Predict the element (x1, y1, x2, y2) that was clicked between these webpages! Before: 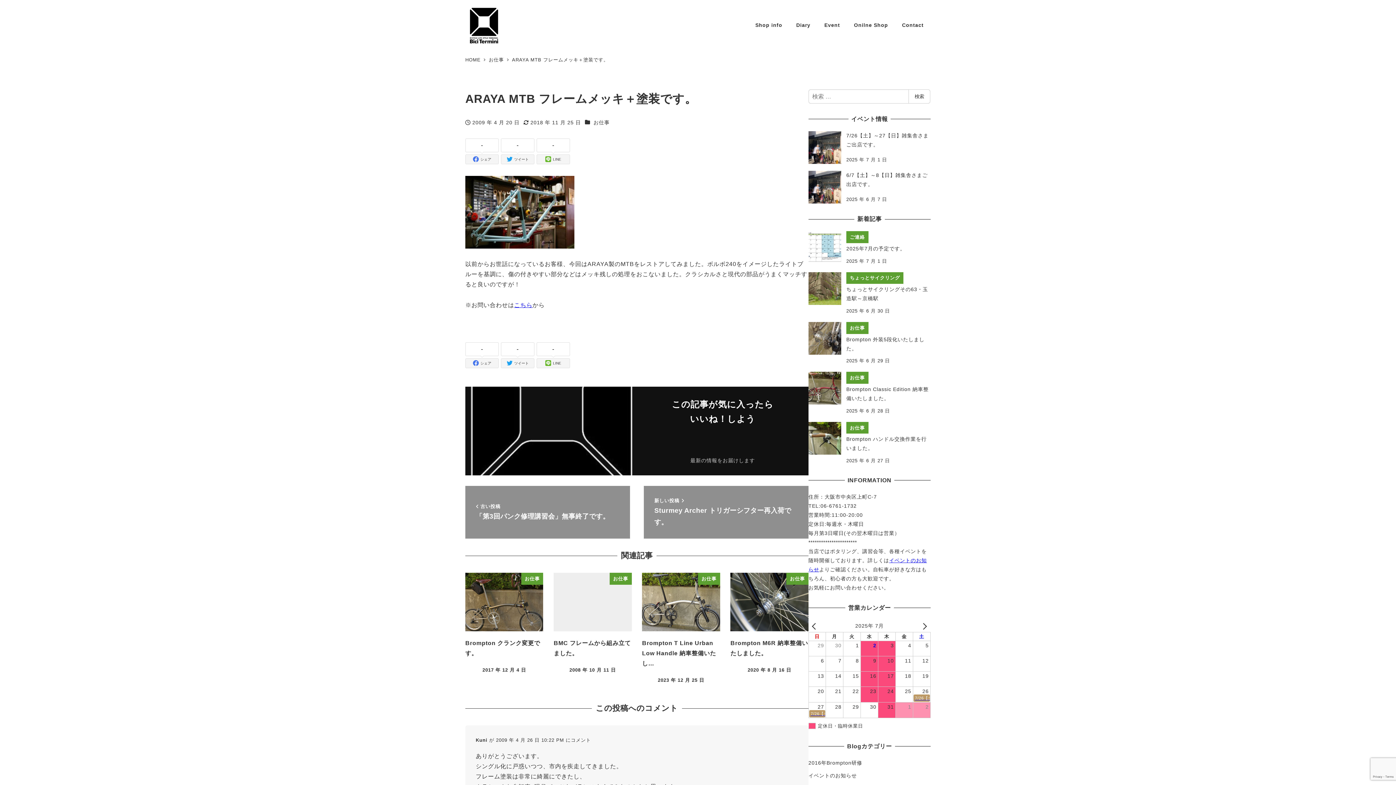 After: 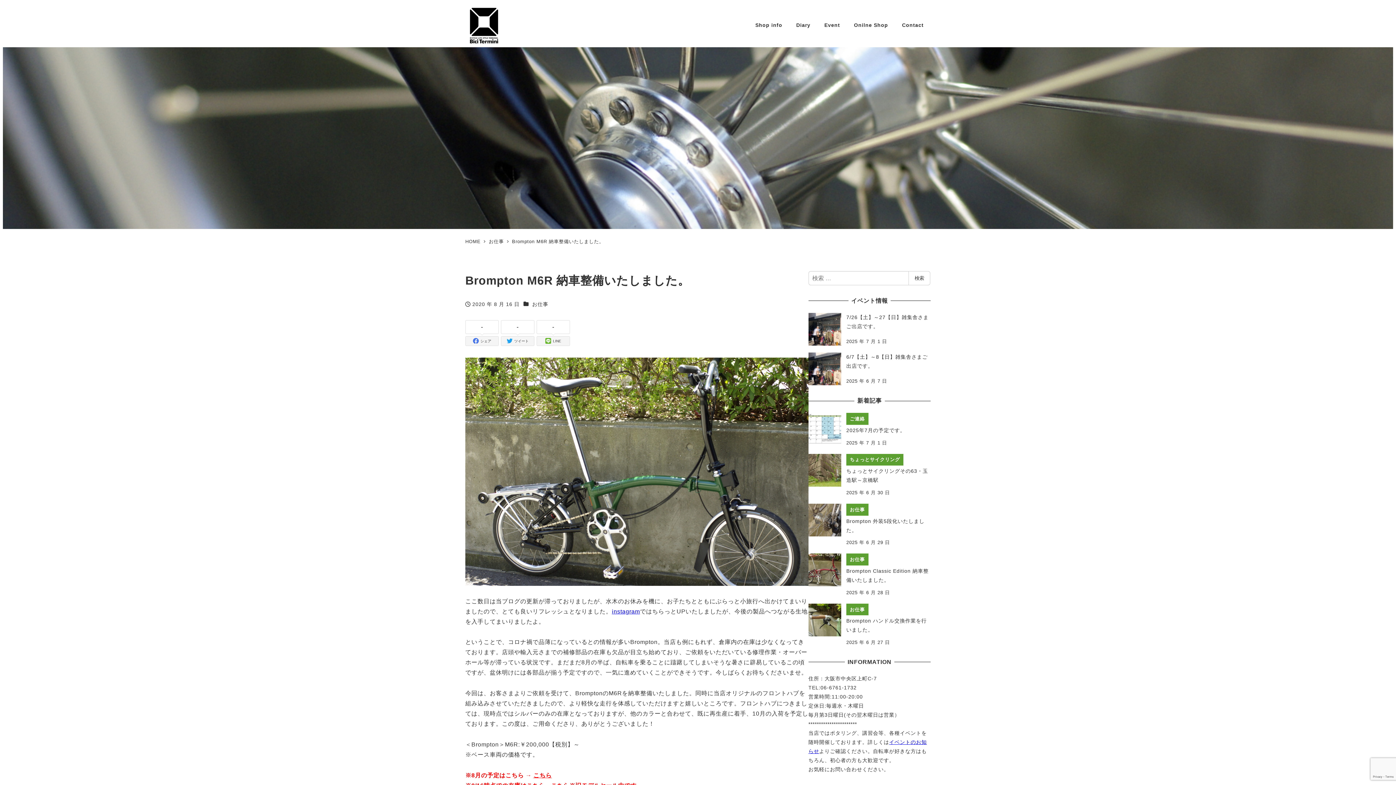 Action: label: お仕事
Brompton M6R 納車整備いたしました。
2020 年 8 月 16 日 bbox: (730, 573, 808, 674)